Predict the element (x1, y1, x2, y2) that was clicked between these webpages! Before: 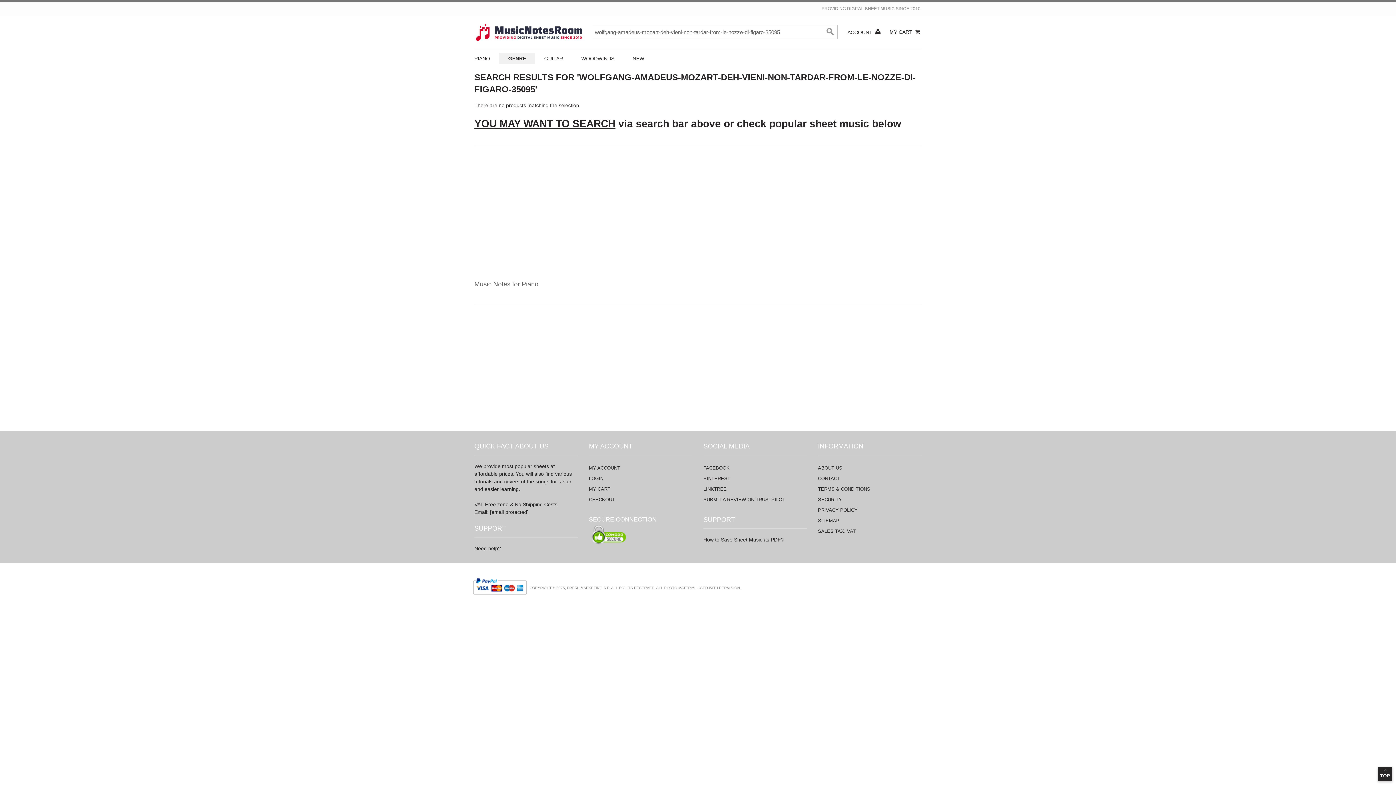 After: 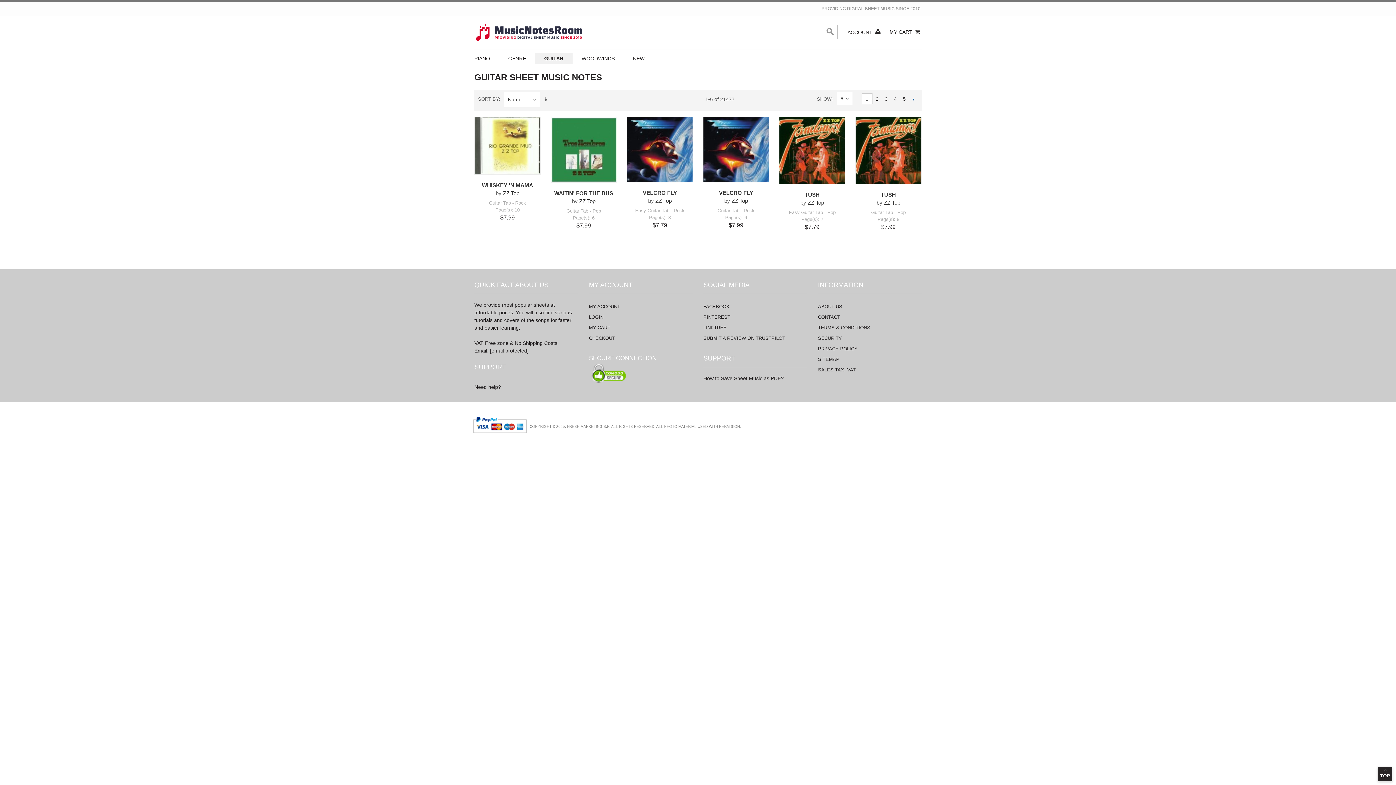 Action: bbox: (535, 53, 572, 64) label: More about Guitar Sheet Music, Chords, Lyrics and Notes